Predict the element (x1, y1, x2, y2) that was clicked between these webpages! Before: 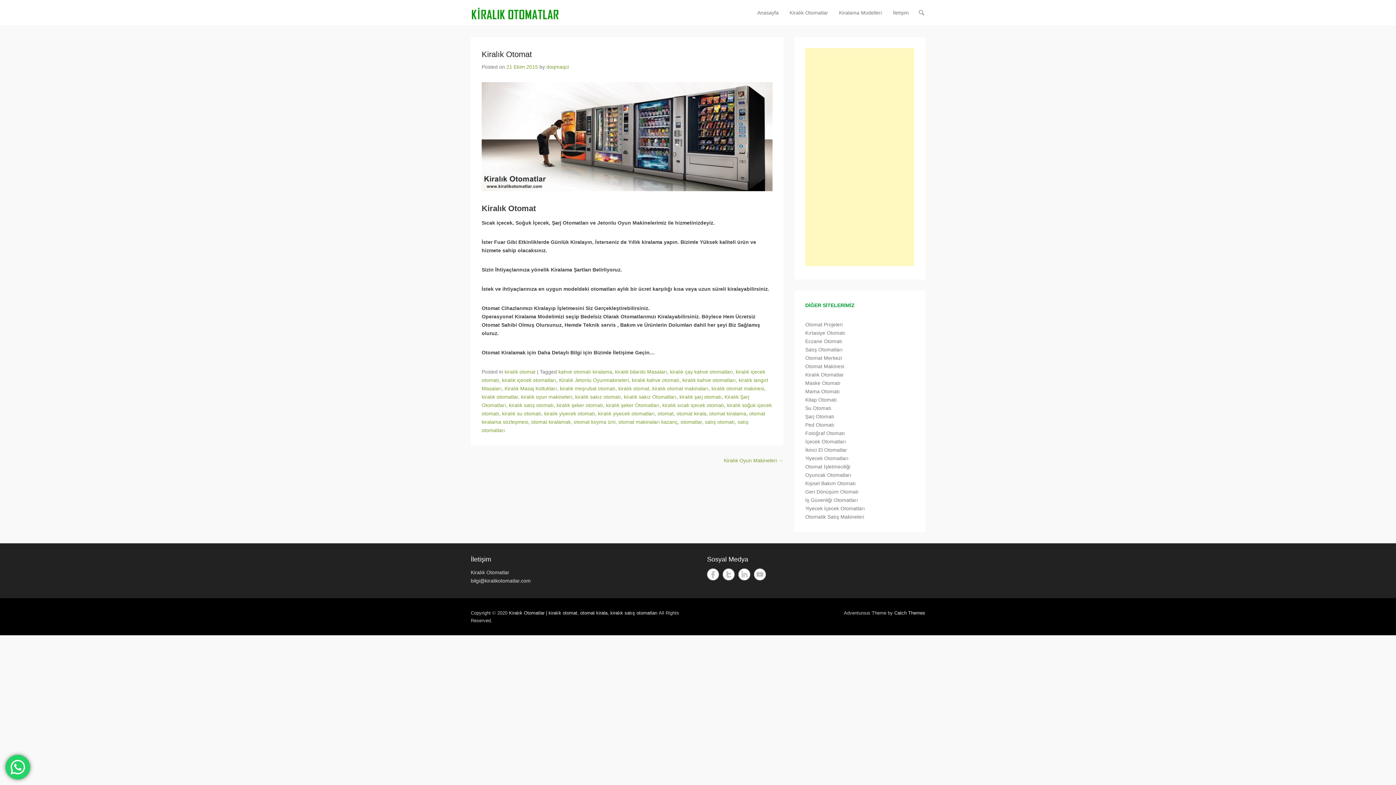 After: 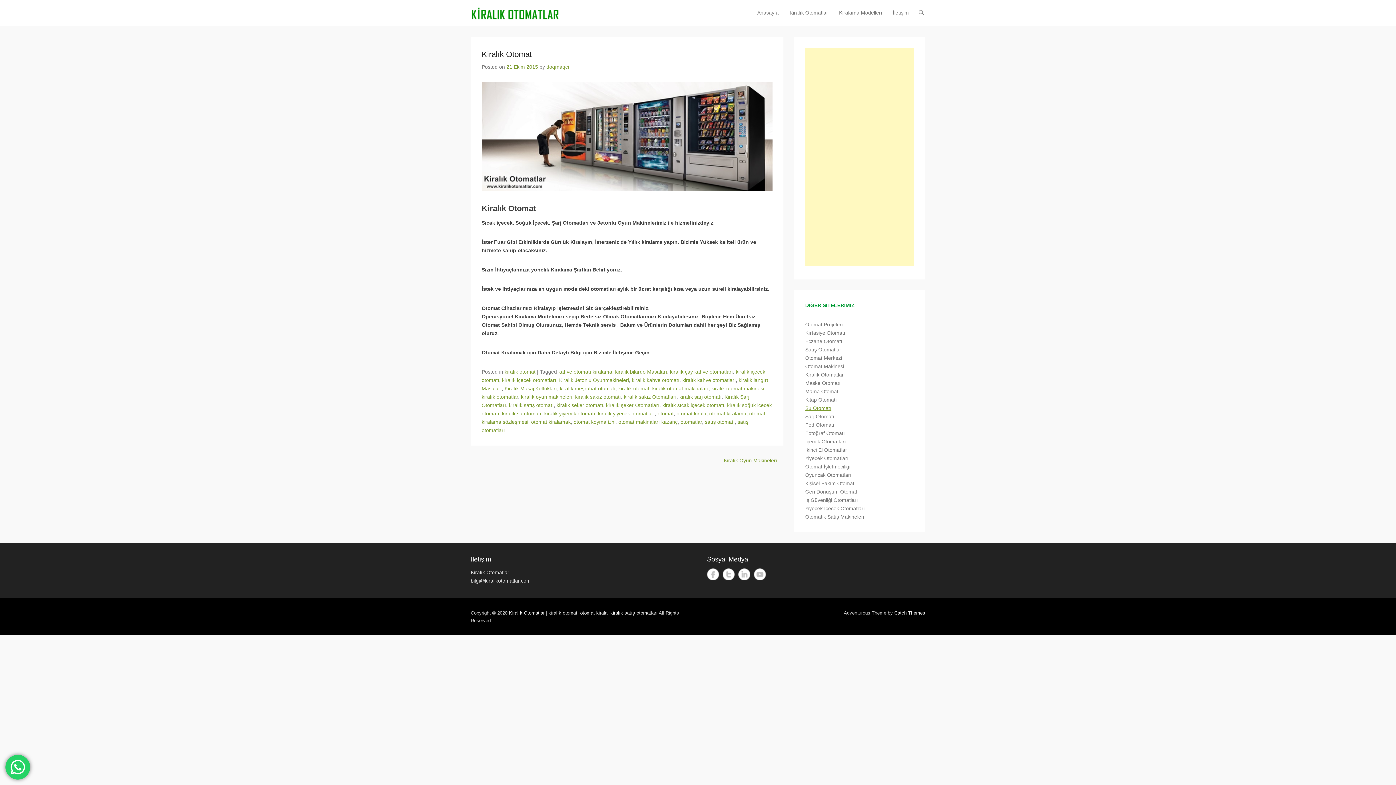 Action: label: Su Otomatı bbox: (805, 405, 831, 411)